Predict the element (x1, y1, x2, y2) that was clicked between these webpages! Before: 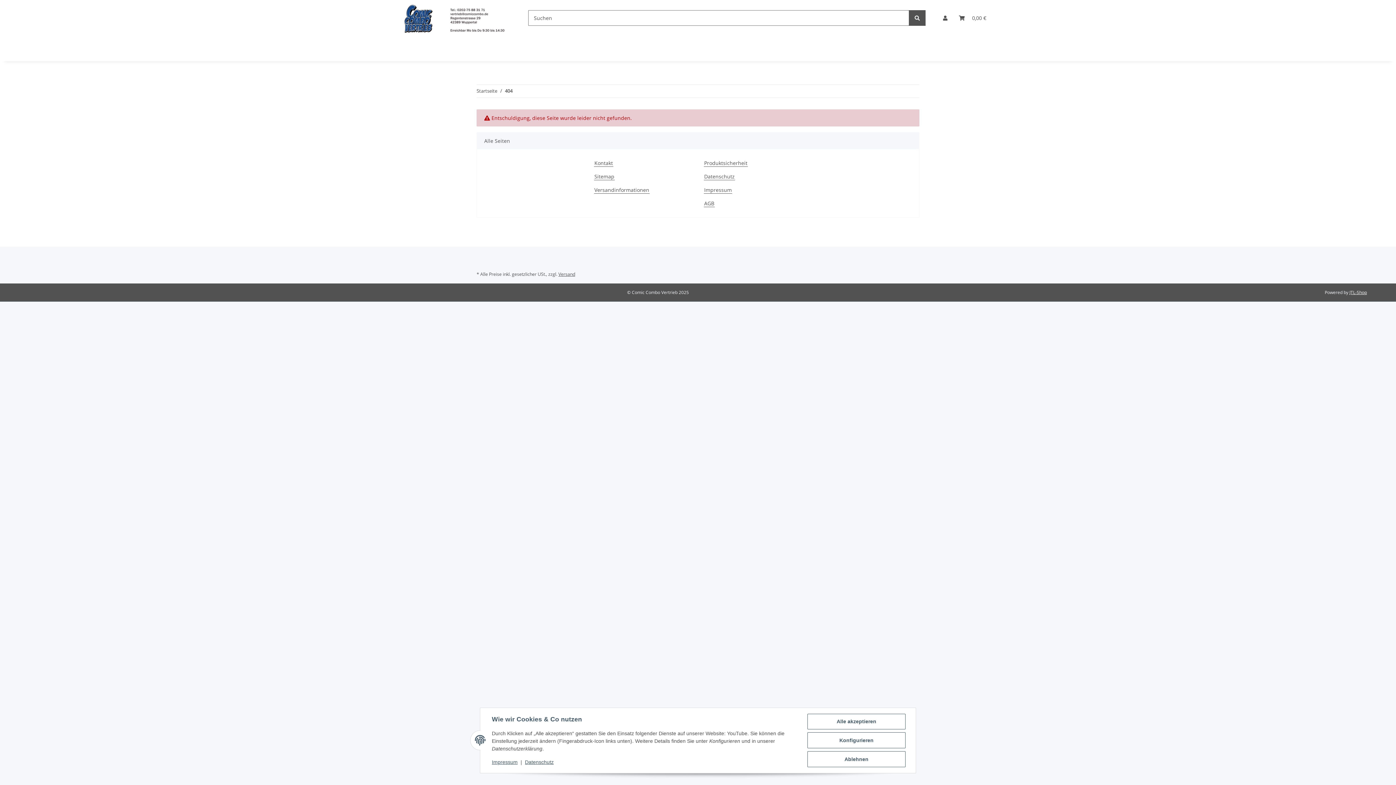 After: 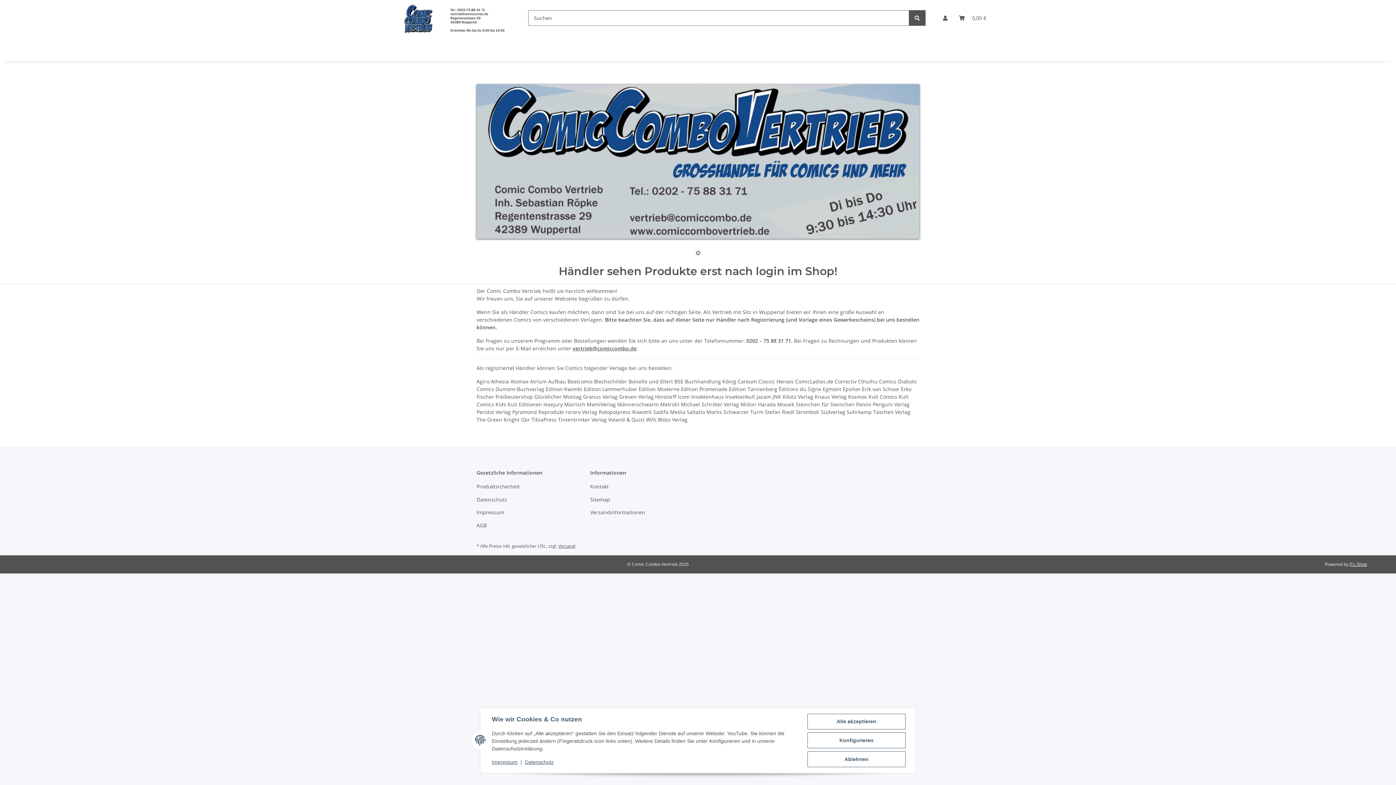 Action: bbox: (404, 0, 504, 36)